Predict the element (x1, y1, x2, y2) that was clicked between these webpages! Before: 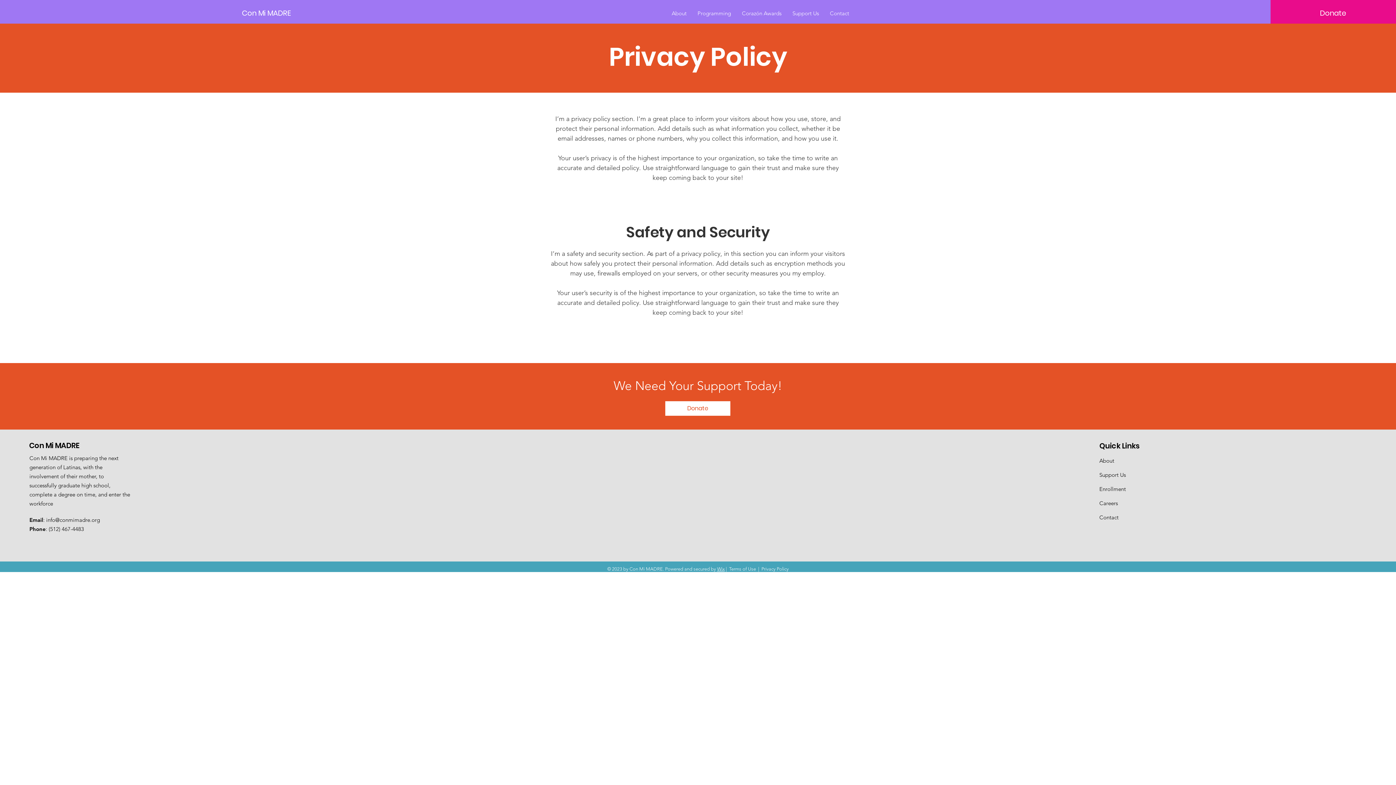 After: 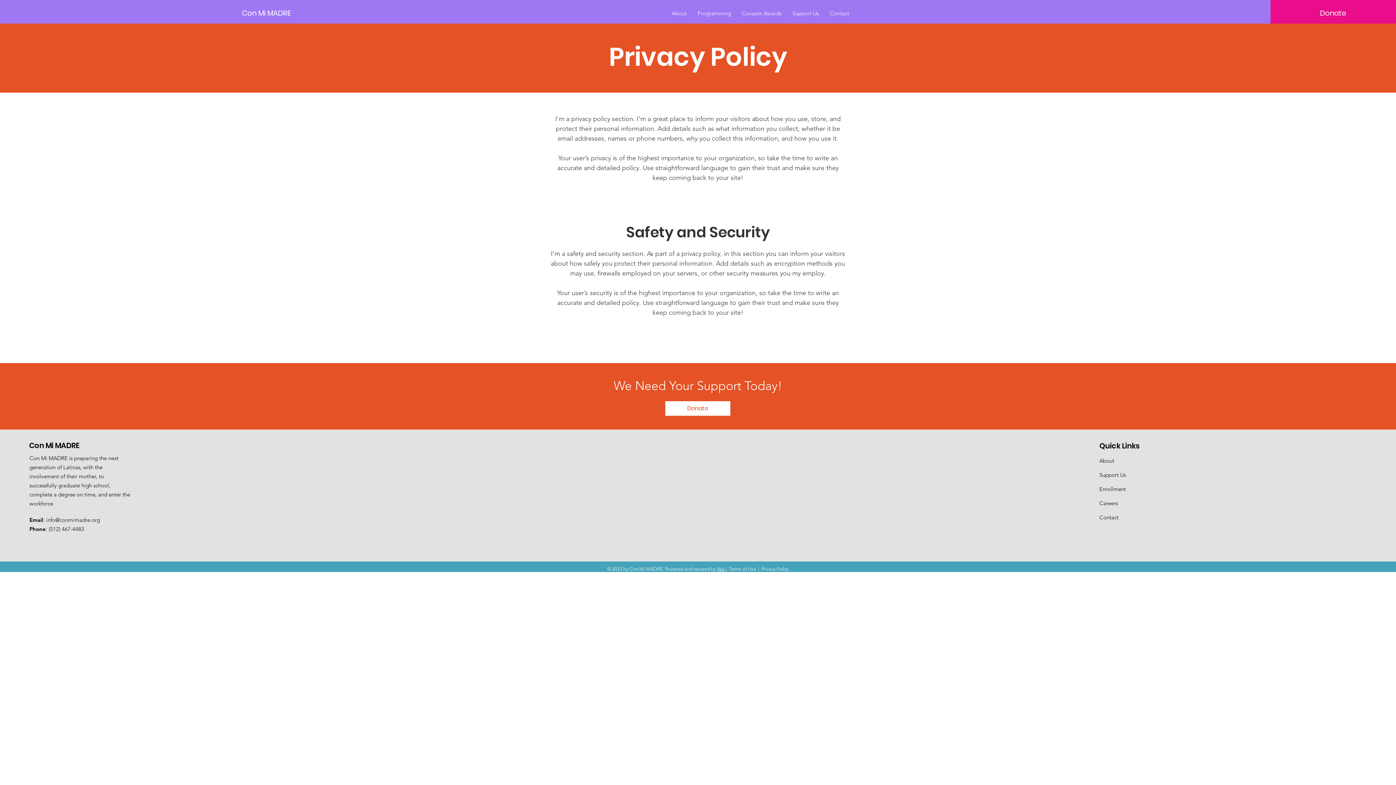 Action: bbox: (46, 516, 100, 523) label: info@conmimadre.org